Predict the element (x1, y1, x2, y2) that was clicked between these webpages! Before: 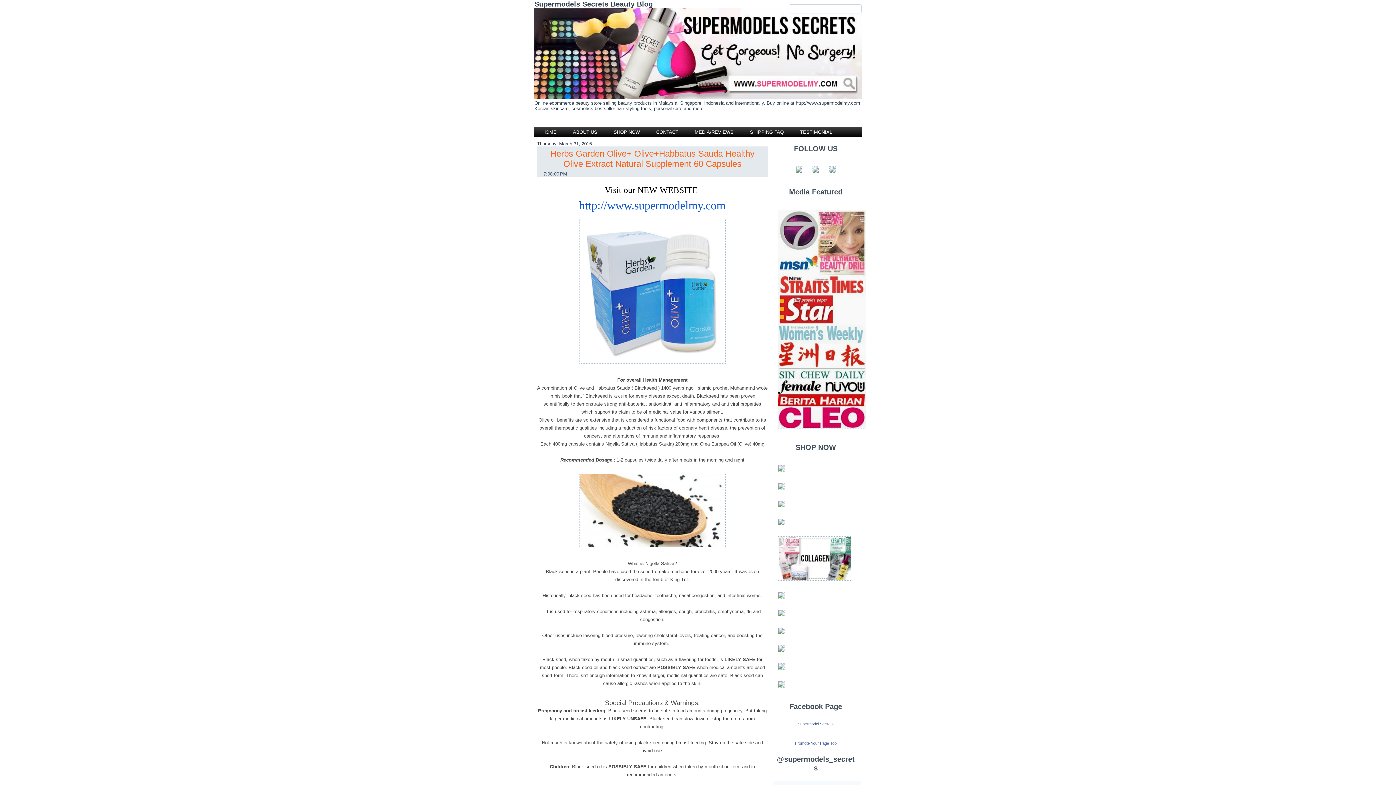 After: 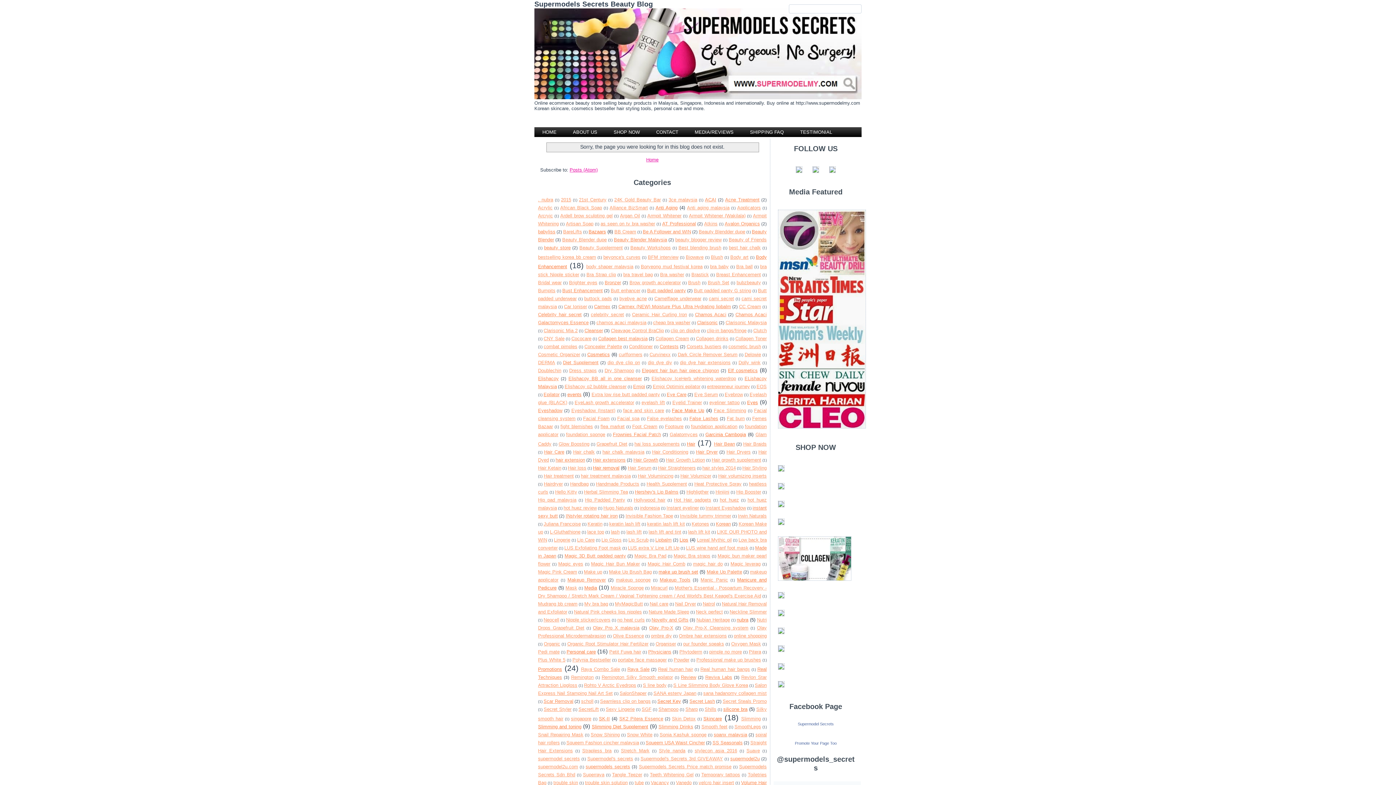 Action: bbox: (808, 173, 823, 178)